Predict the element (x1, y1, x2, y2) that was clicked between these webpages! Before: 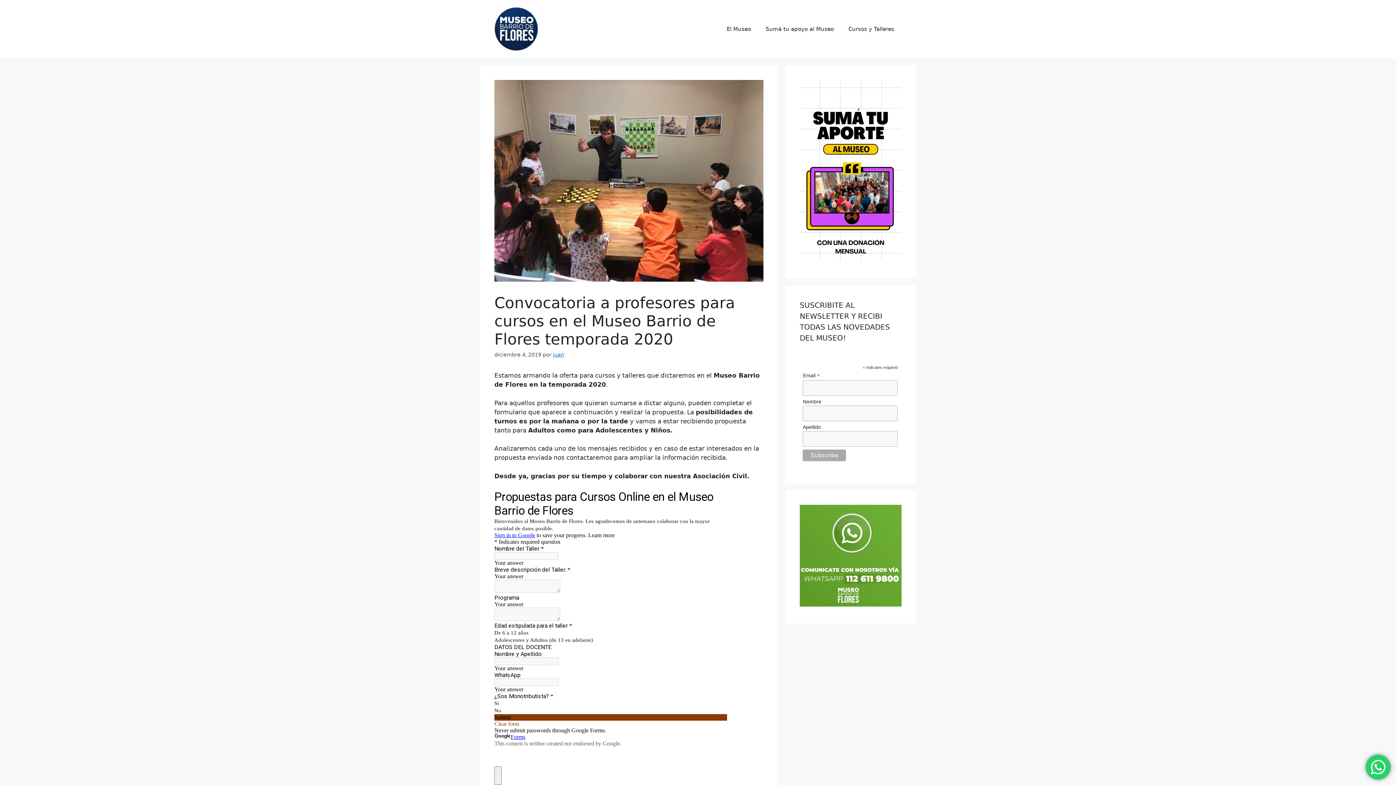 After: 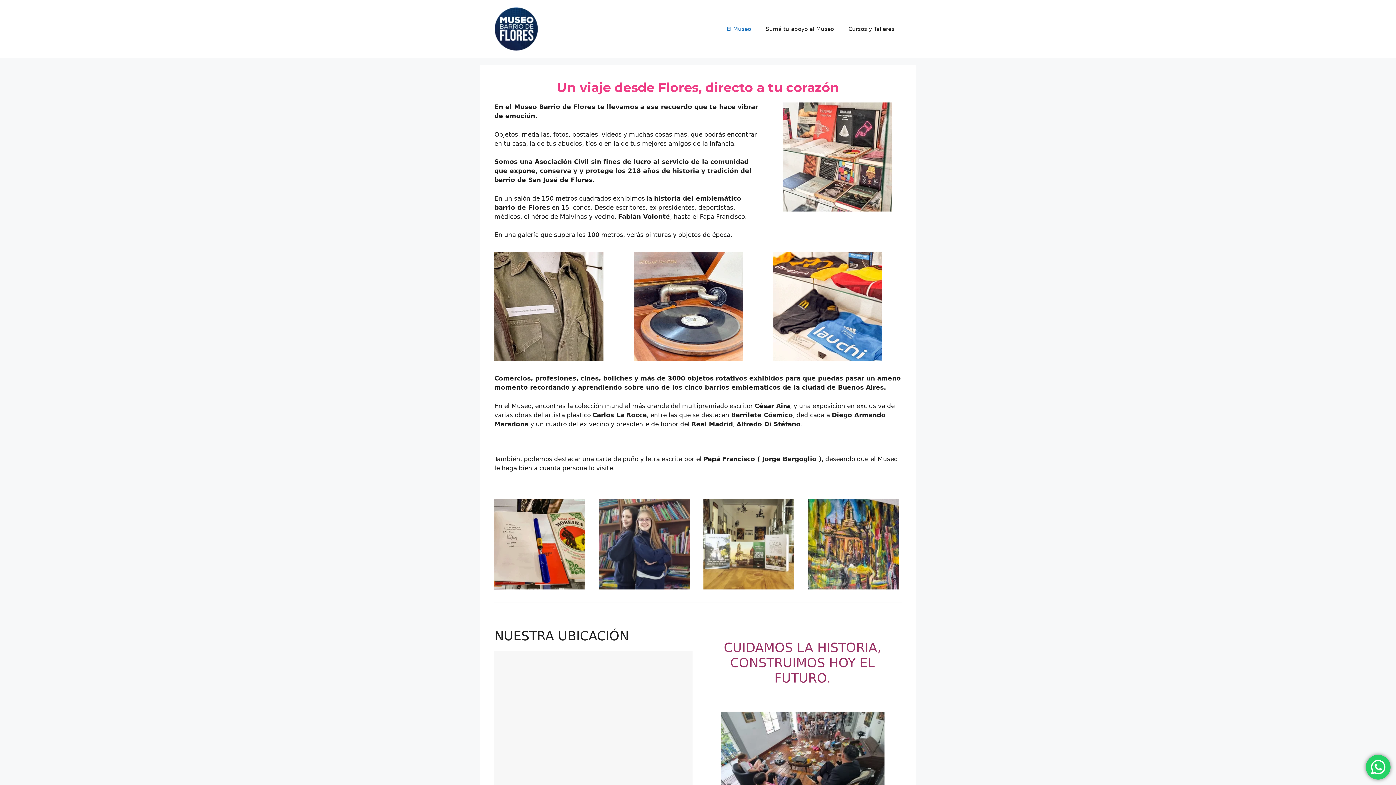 Action: label: El Museo bbox: (719, 18, 758, 40)